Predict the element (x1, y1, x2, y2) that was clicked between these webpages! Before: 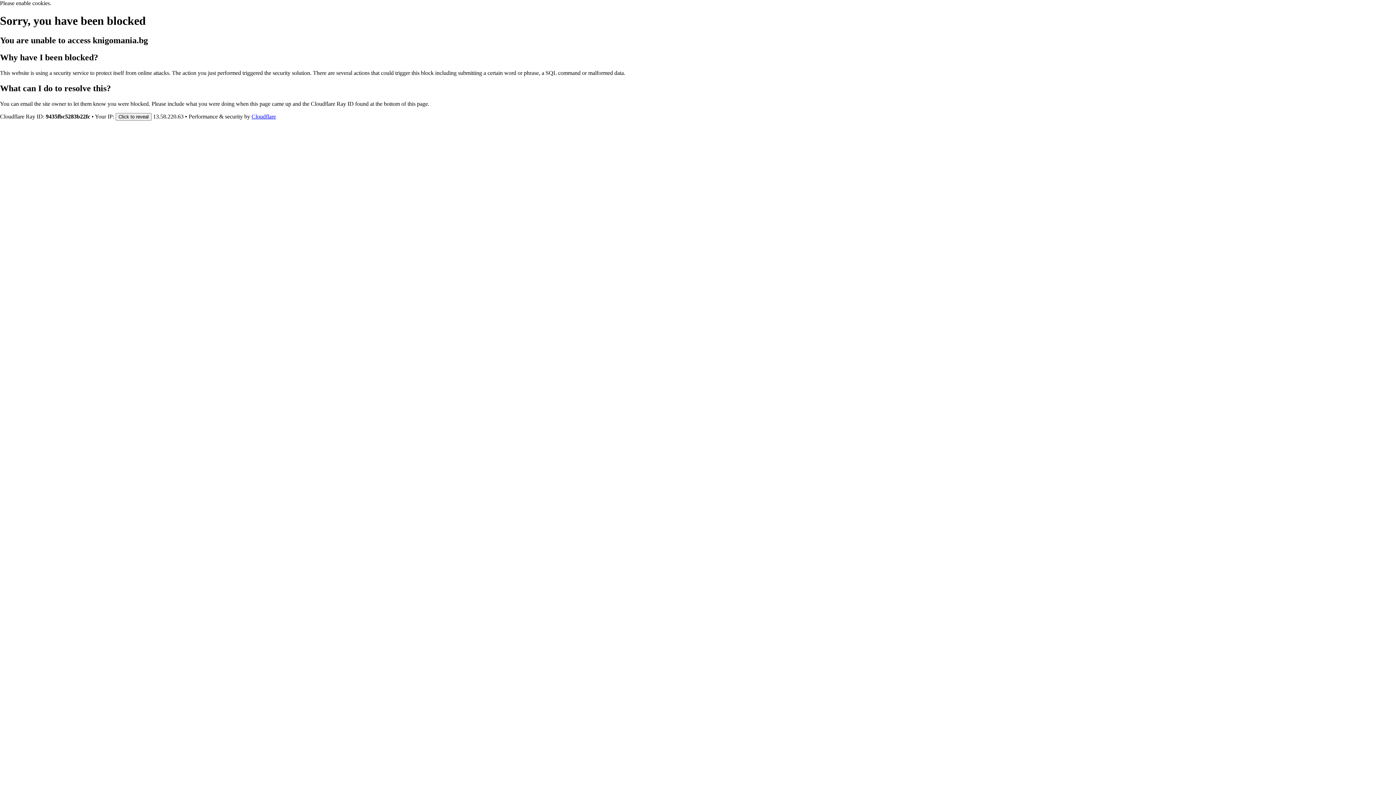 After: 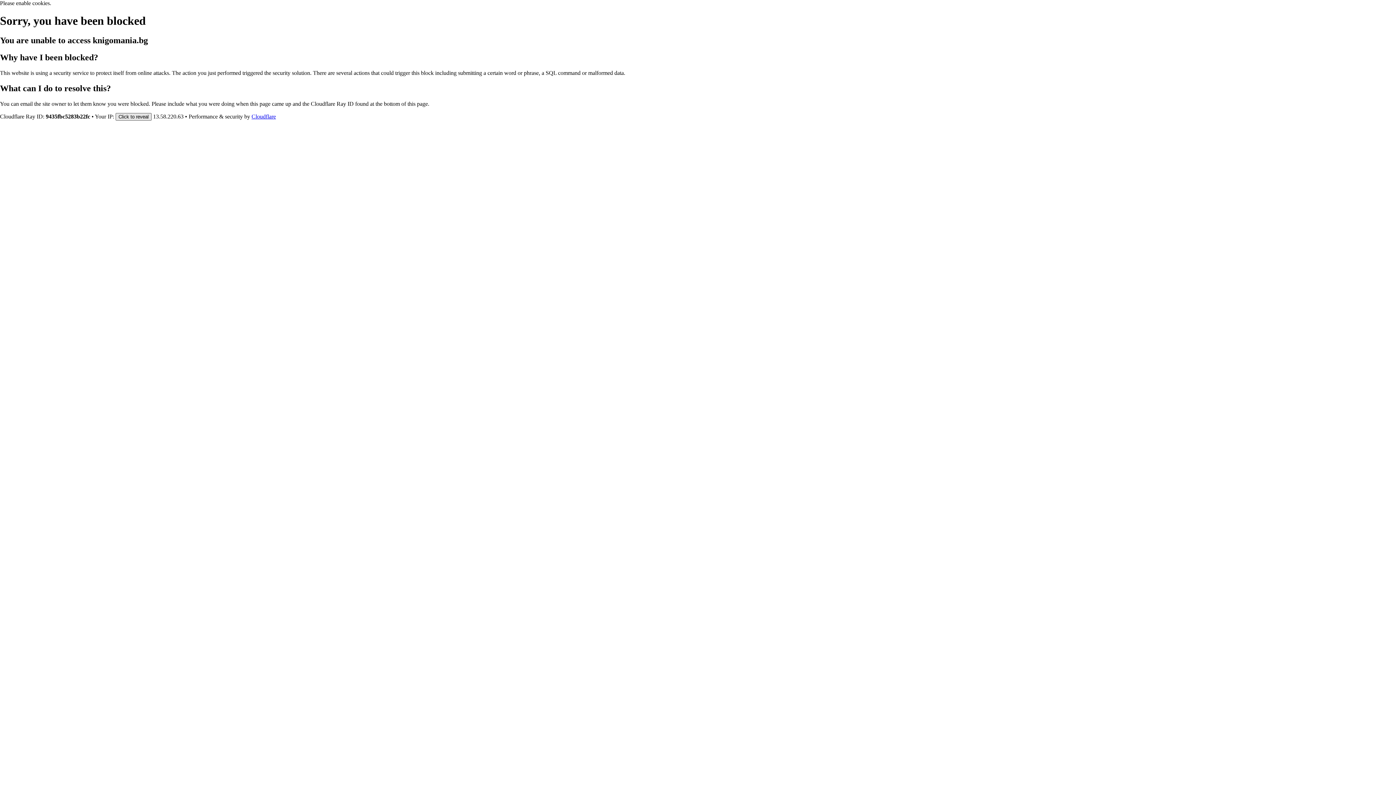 Action: bbox: (115, 112, 151, 120) label: Click to reveal